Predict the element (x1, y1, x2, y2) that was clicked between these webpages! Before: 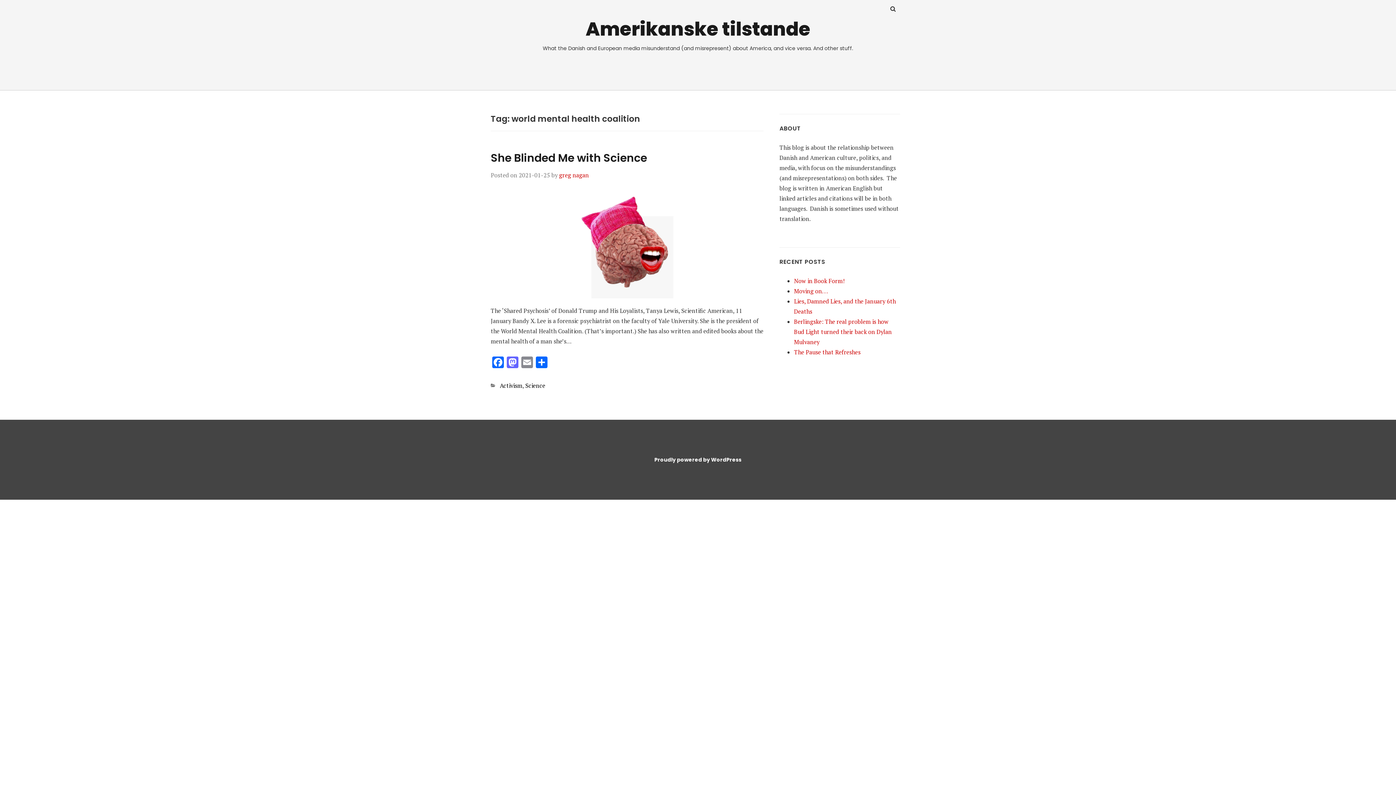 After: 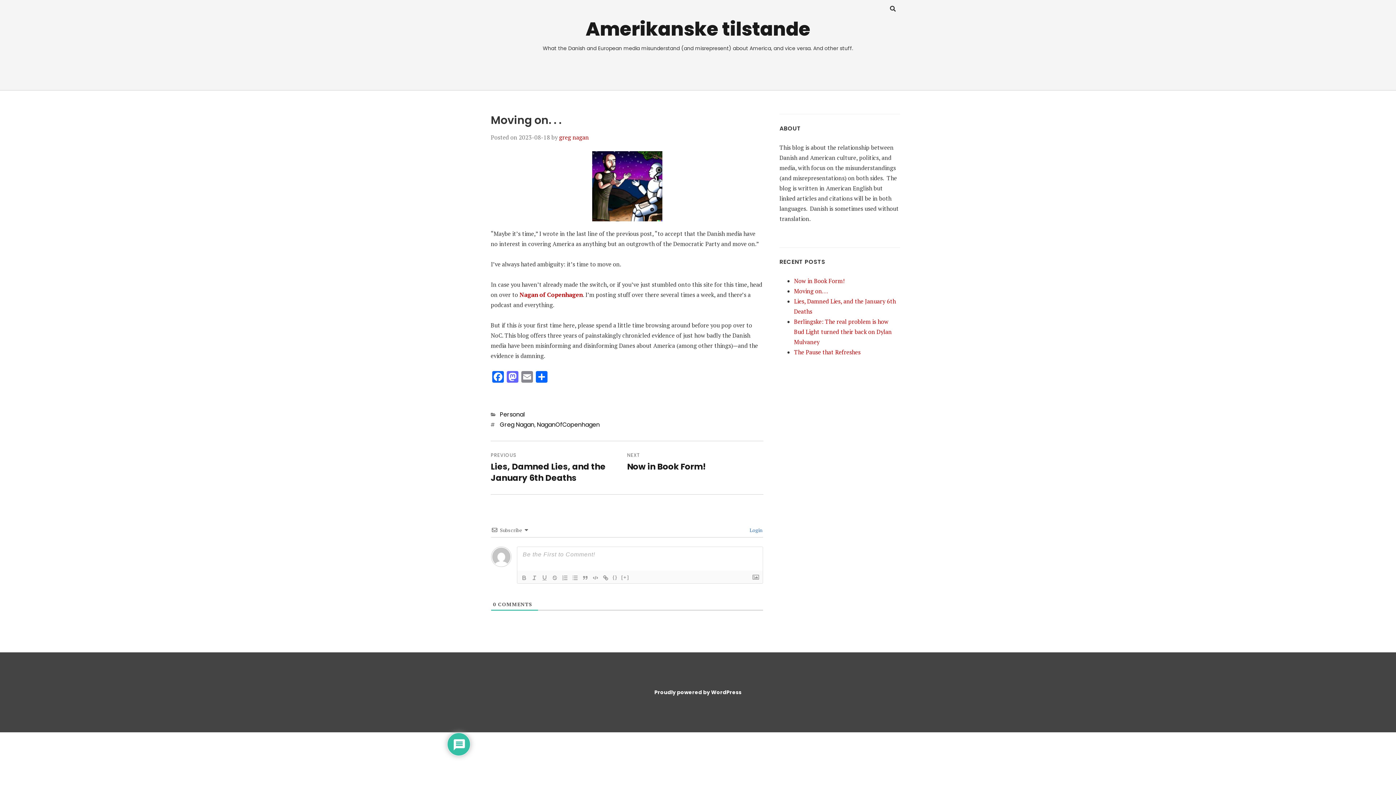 Action: bbox: (794, 287, 828, 295) label: Moving on. . .